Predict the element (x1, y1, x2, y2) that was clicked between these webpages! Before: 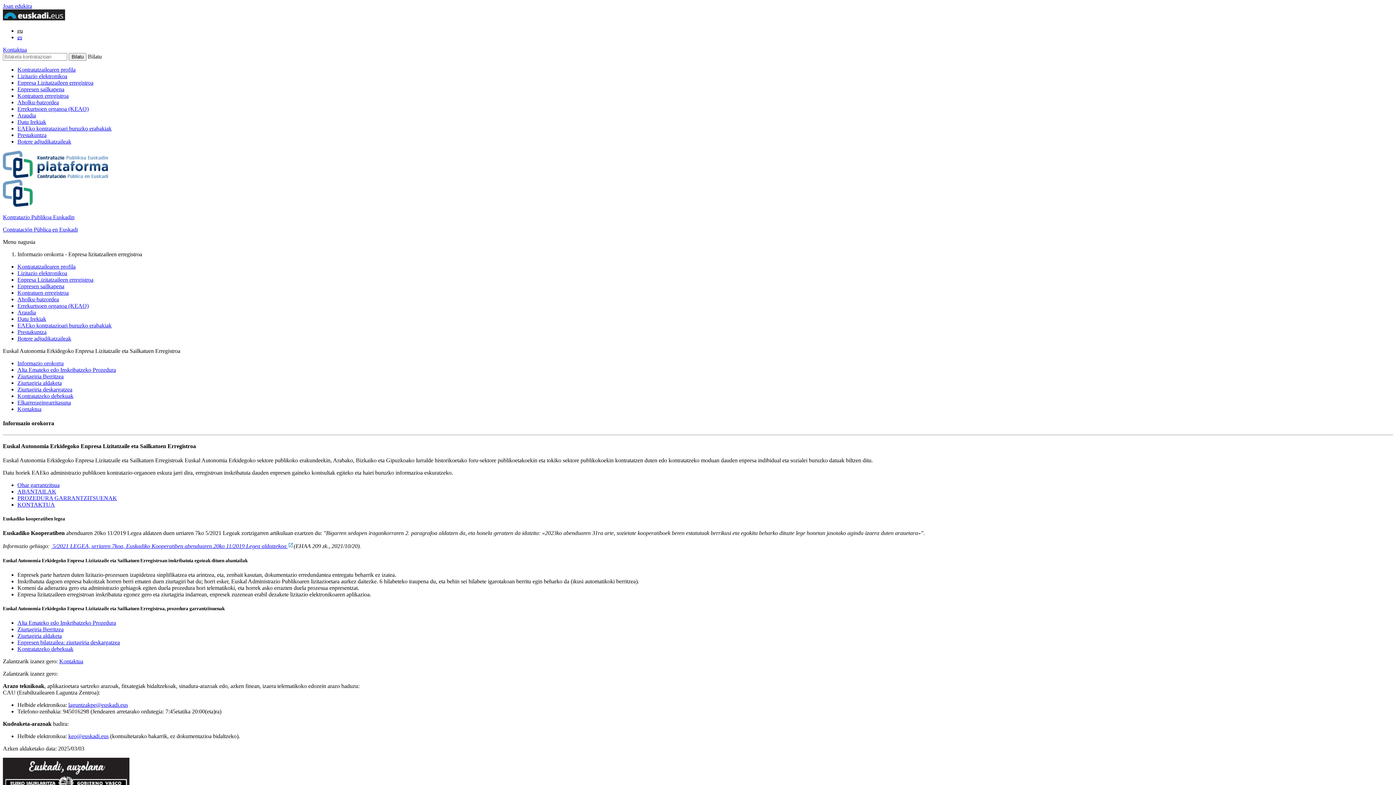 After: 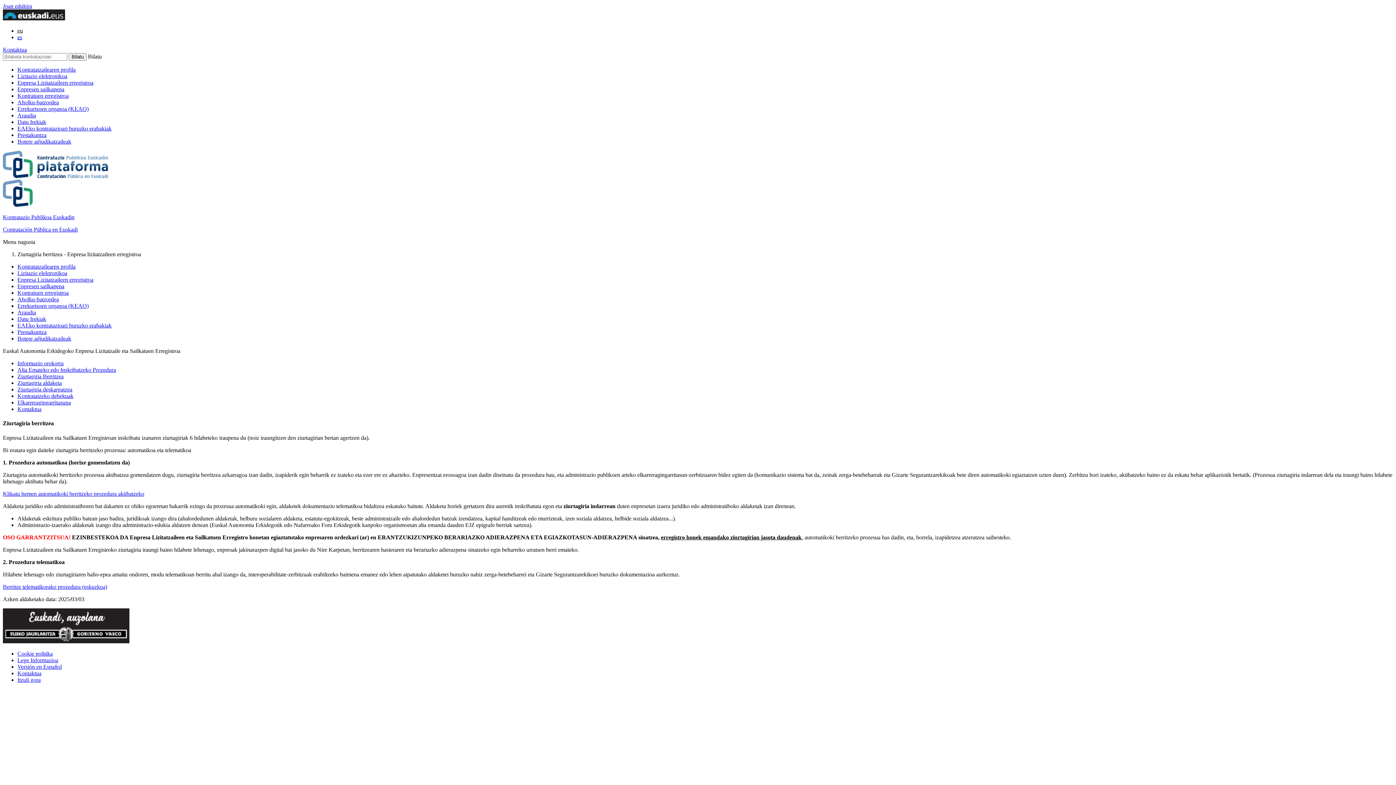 Action: label: Ziurtagiria Berritzea bbox: (17, 626, 63, 632)